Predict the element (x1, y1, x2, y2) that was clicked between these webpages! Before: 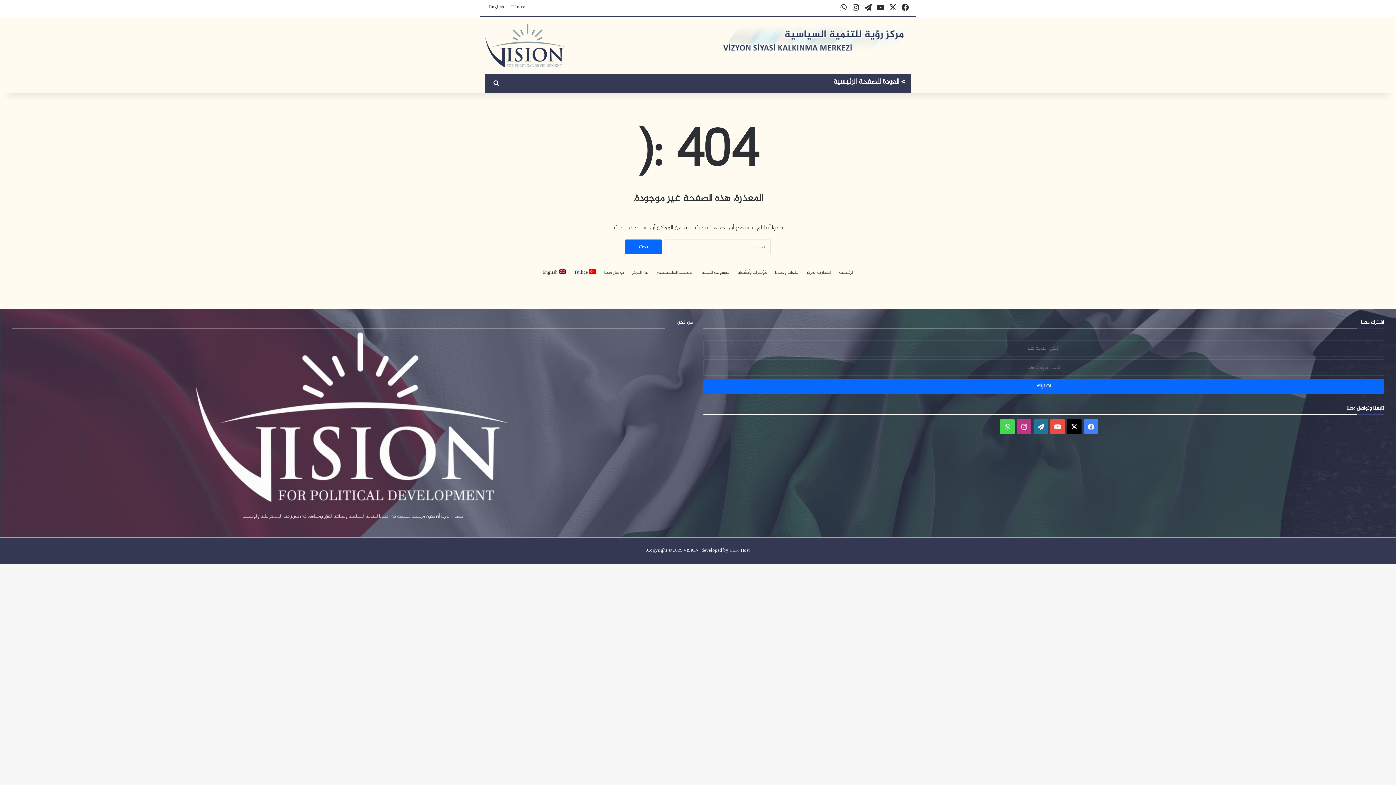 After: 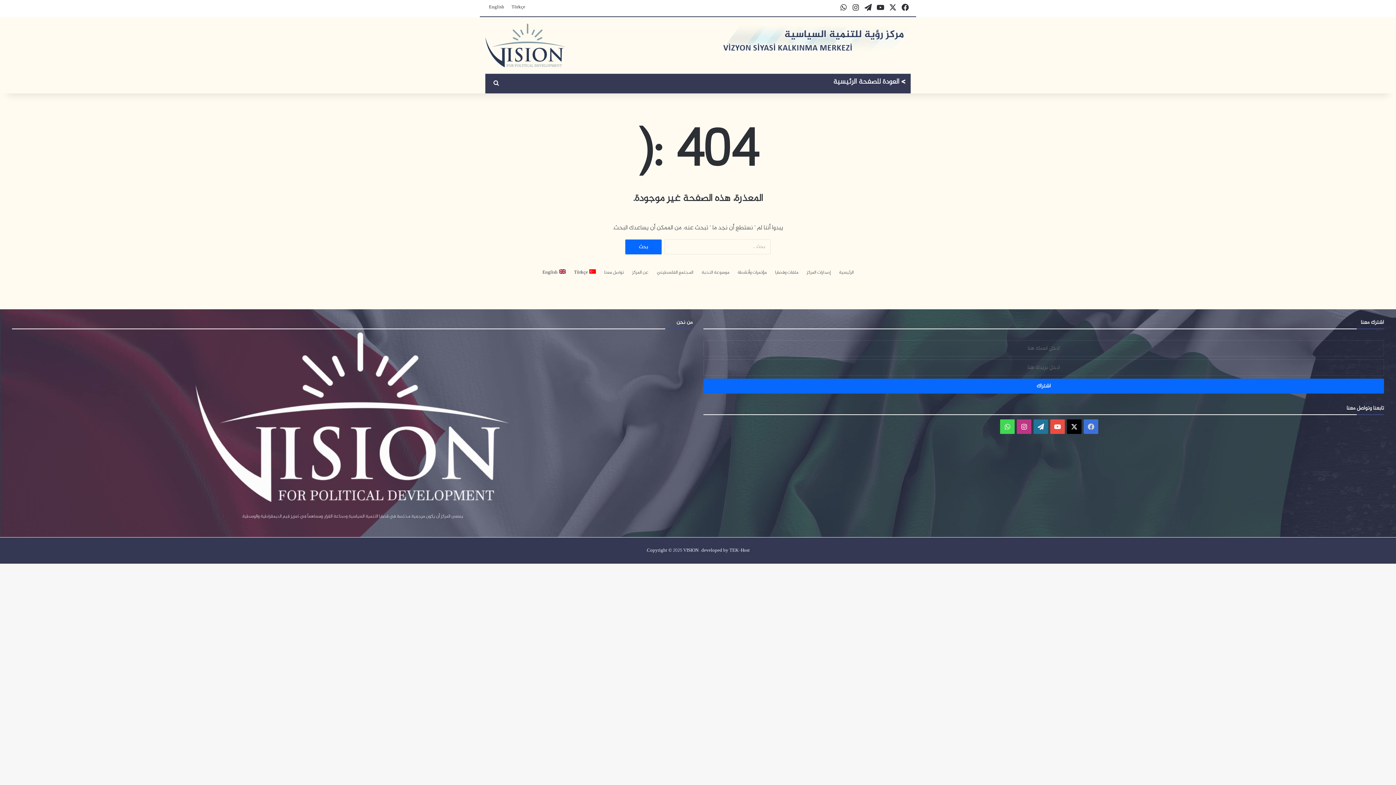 Action: label: فيسبوك bbox: (1084, 419, 1098, 434)